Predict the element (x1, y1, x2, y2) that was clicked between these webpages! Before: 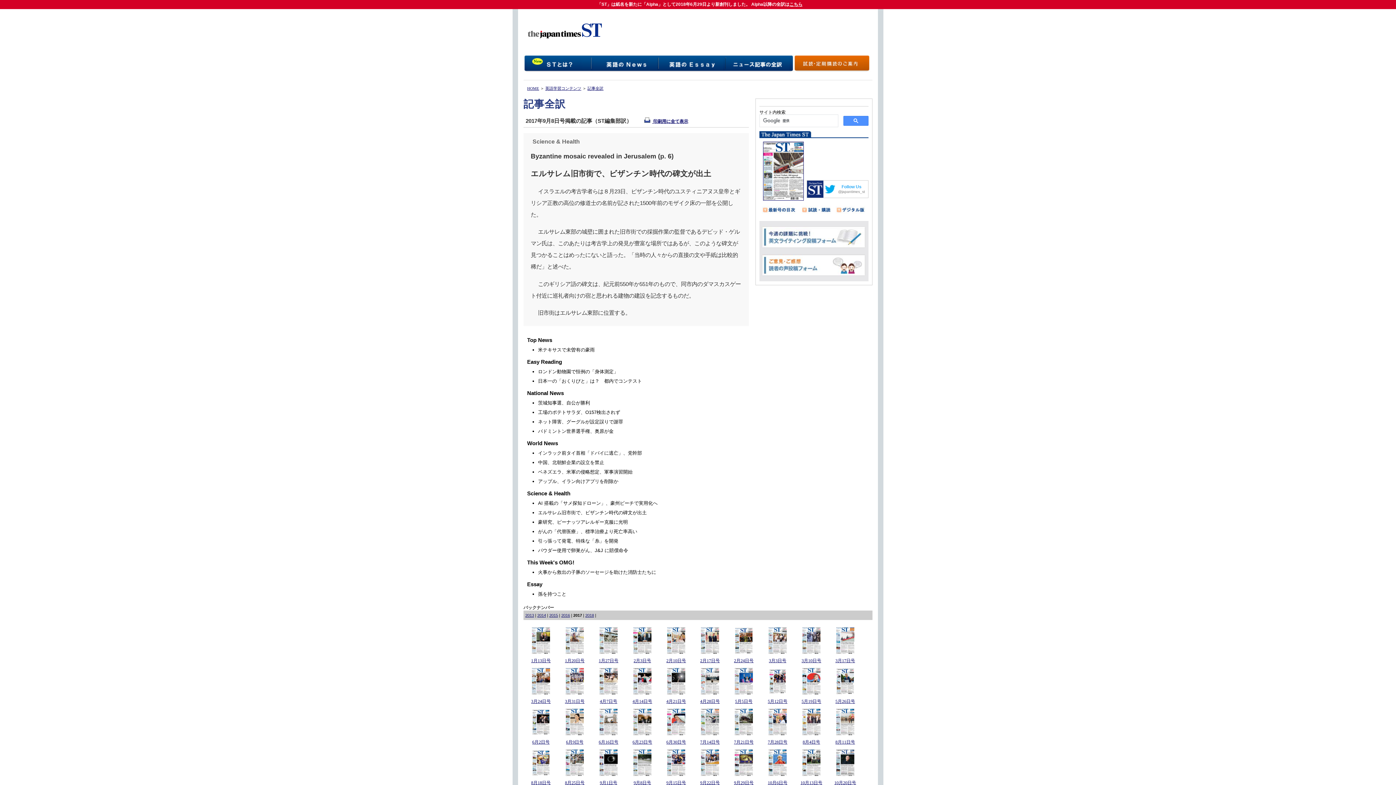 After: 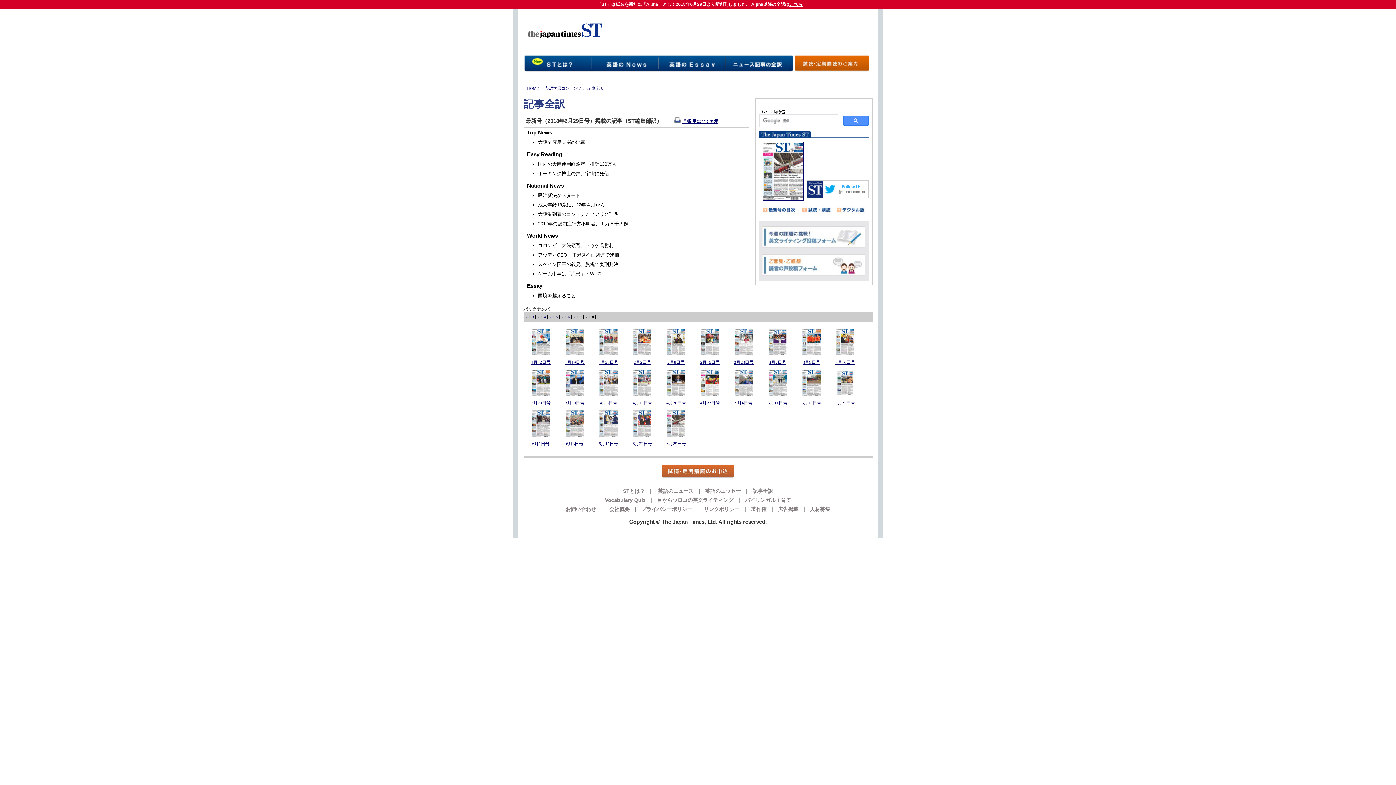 Action: bbox: (725, 65, 789, 71)